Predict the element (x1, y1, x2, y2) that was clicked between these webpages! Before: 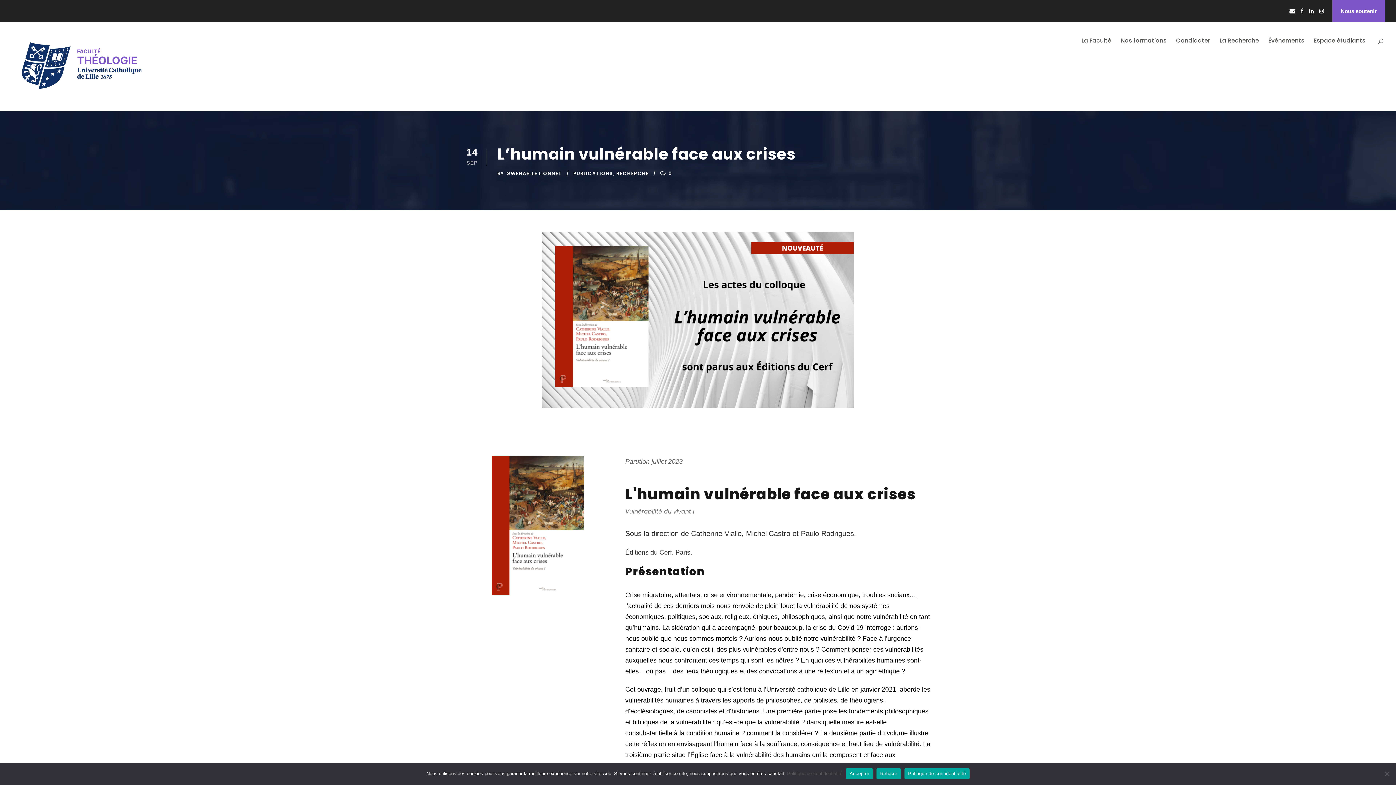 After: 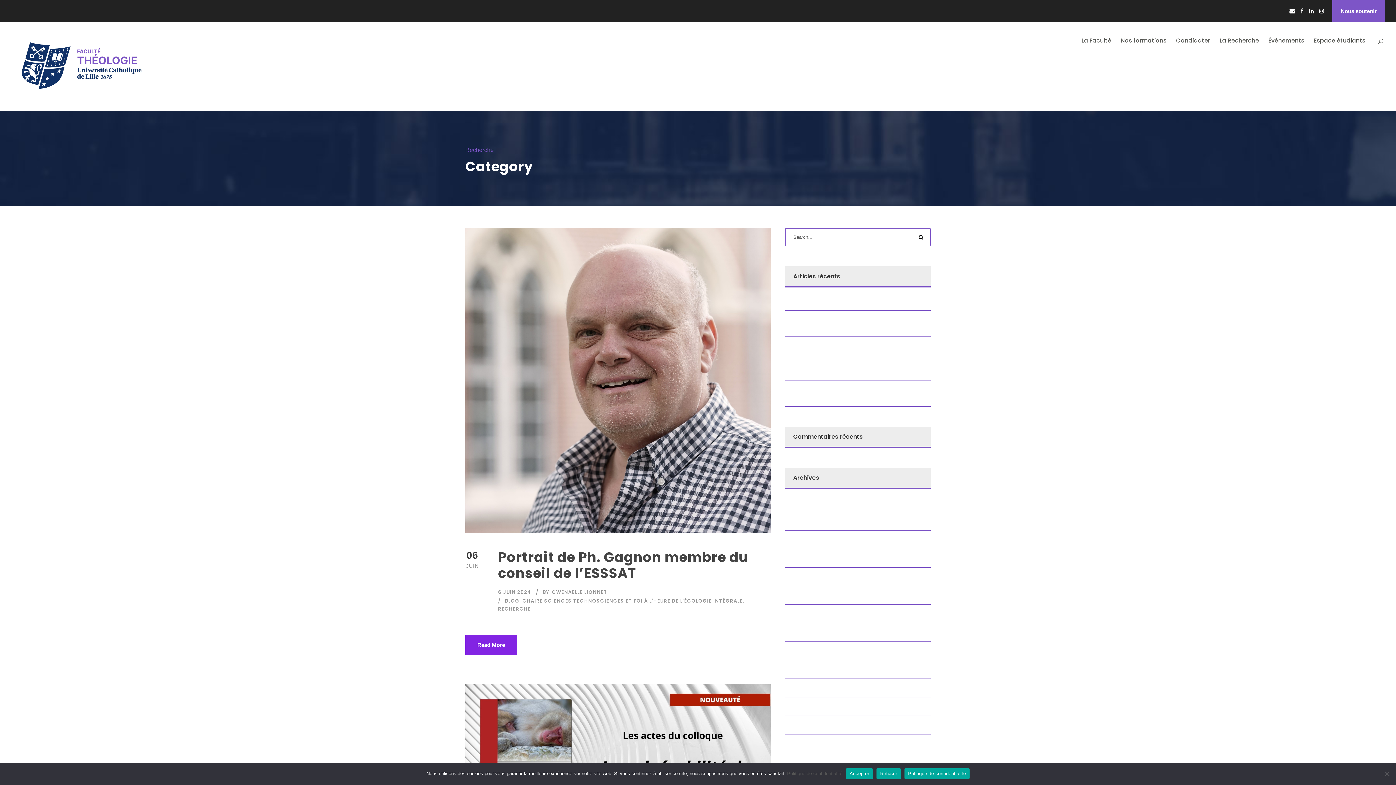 Action: label: RECHERCHE bbox: (616, 170, 649, 177)